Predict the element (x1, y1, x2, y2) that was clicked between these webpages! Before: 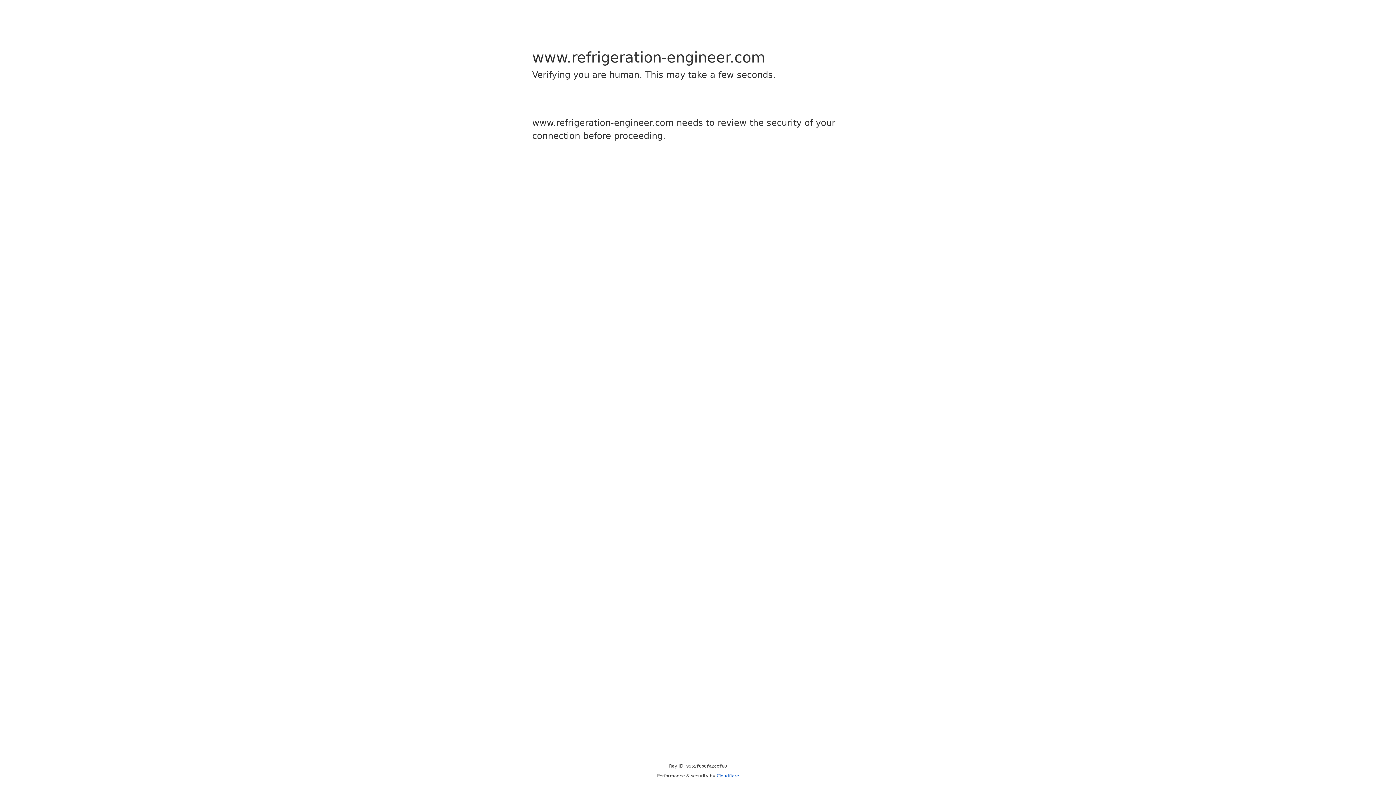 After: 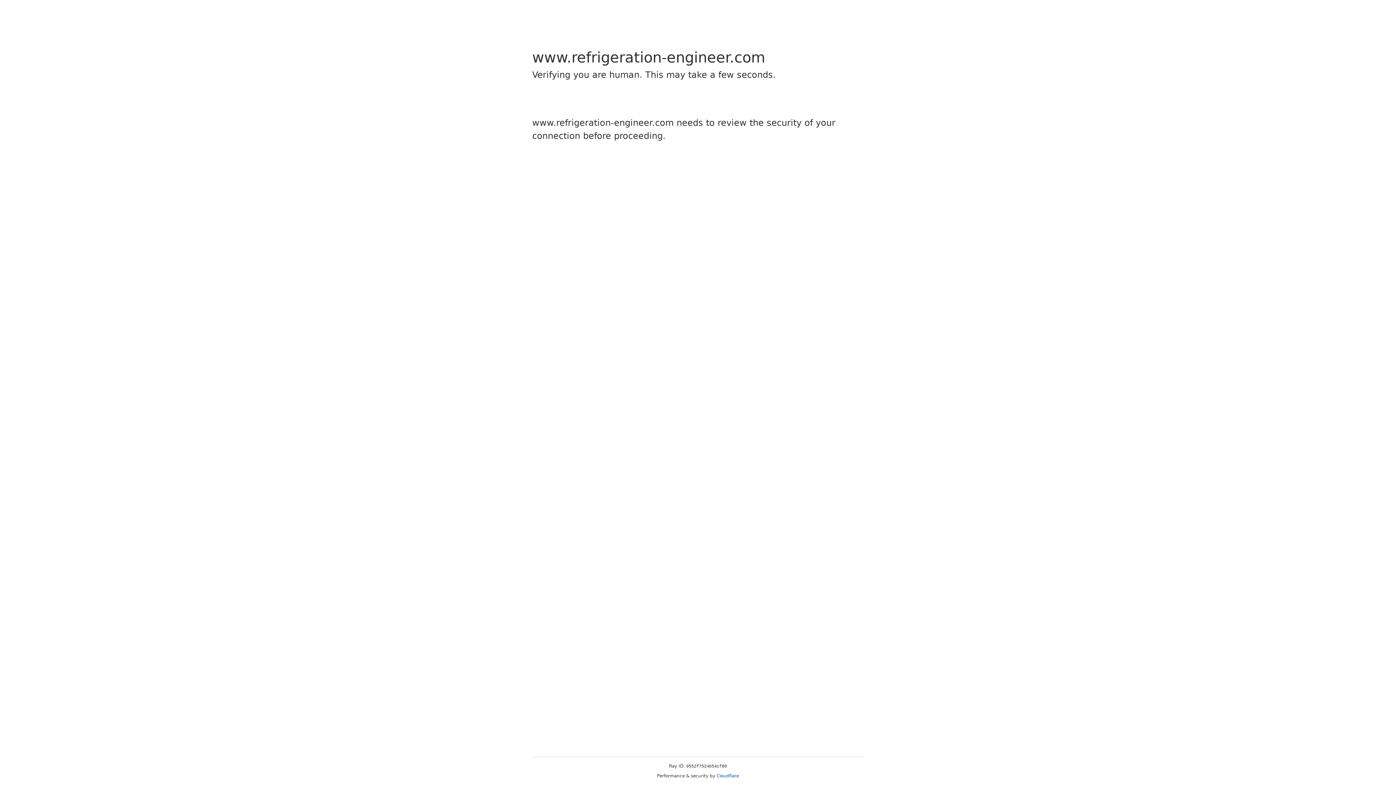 Action: bbox: (716, 773, 739, 778) label: Cloudflare